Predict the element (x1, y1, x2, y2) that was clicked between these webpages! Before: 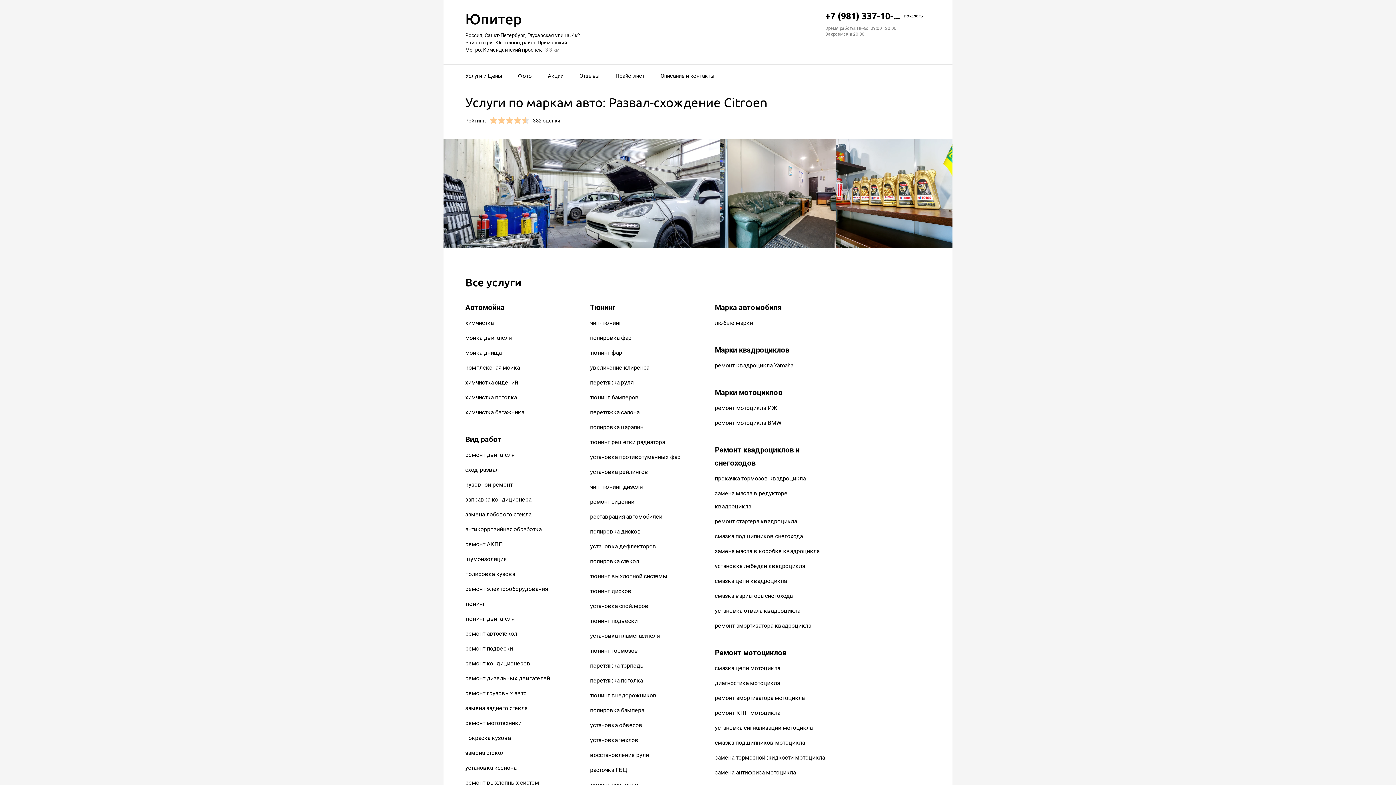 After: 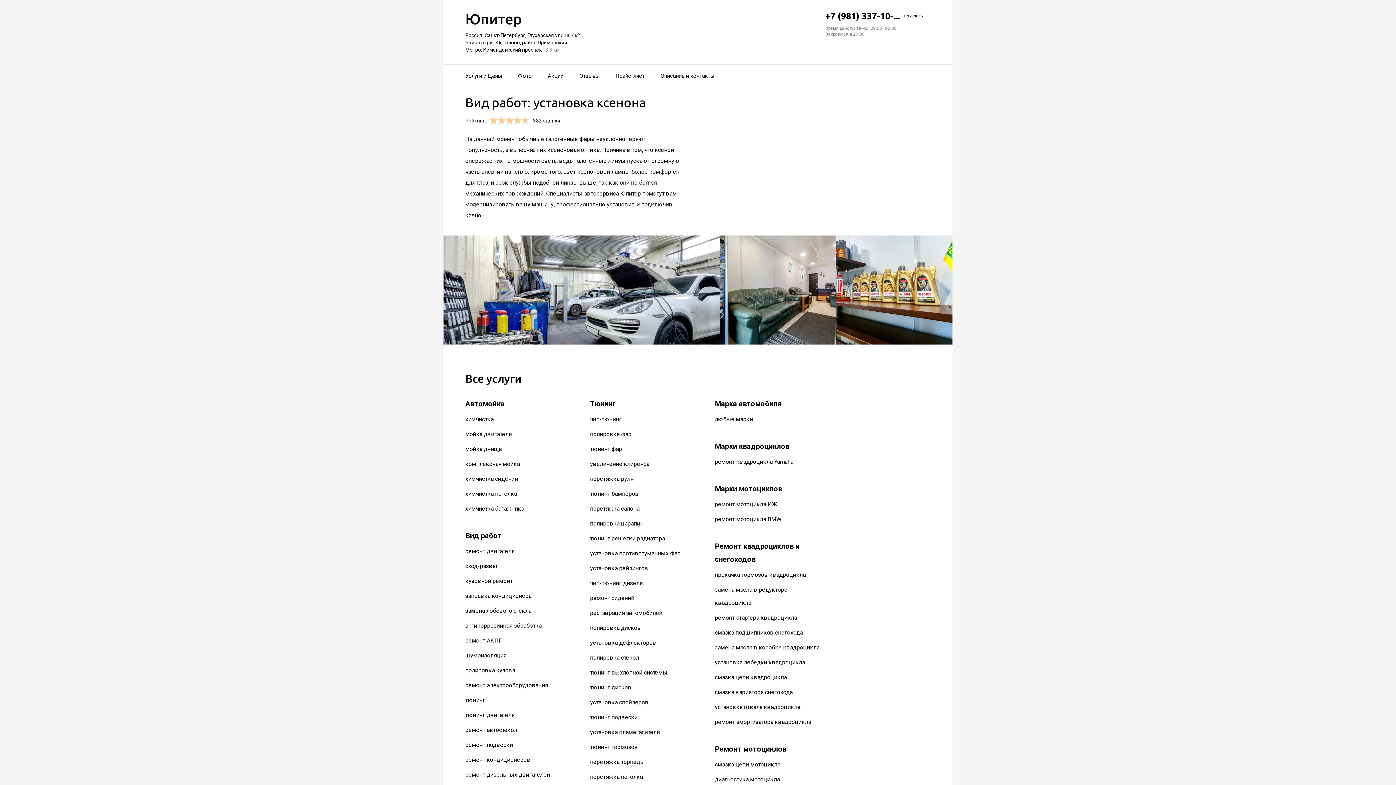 Action: bbox: (465, 764, 516, 771) label: установка ксенона